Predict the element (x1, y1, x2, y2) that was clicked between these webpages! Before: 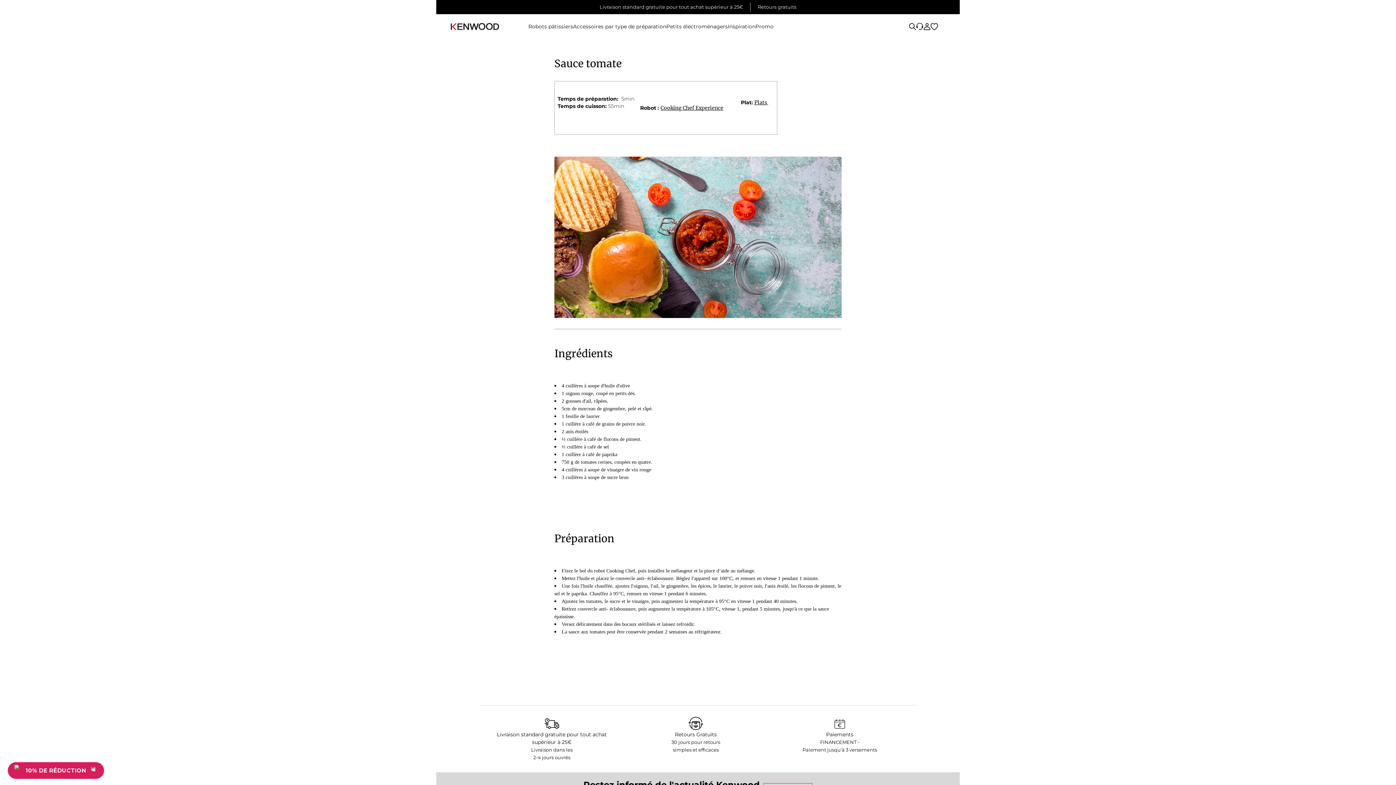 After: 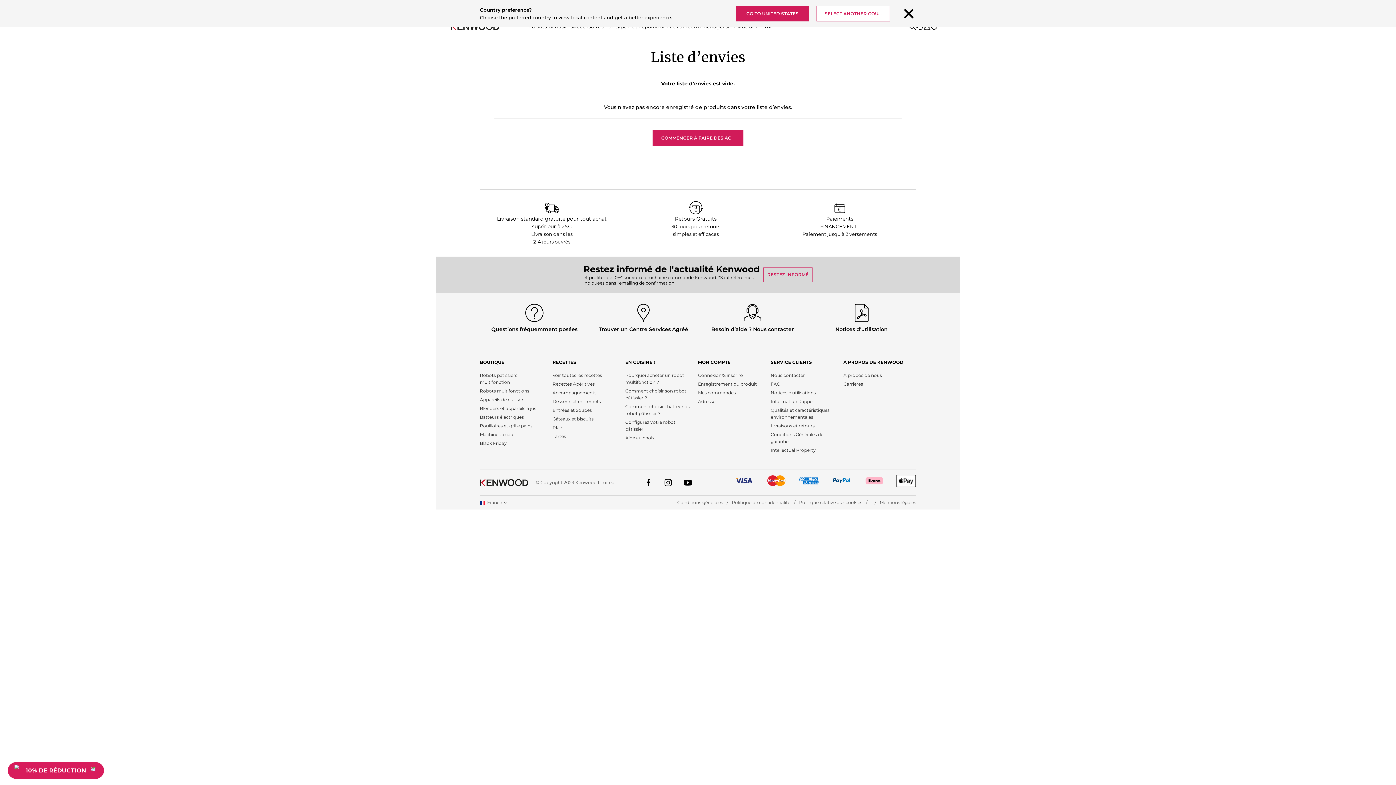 Action: bbox: (930, 22, 938, 30) label: Liste d’envies